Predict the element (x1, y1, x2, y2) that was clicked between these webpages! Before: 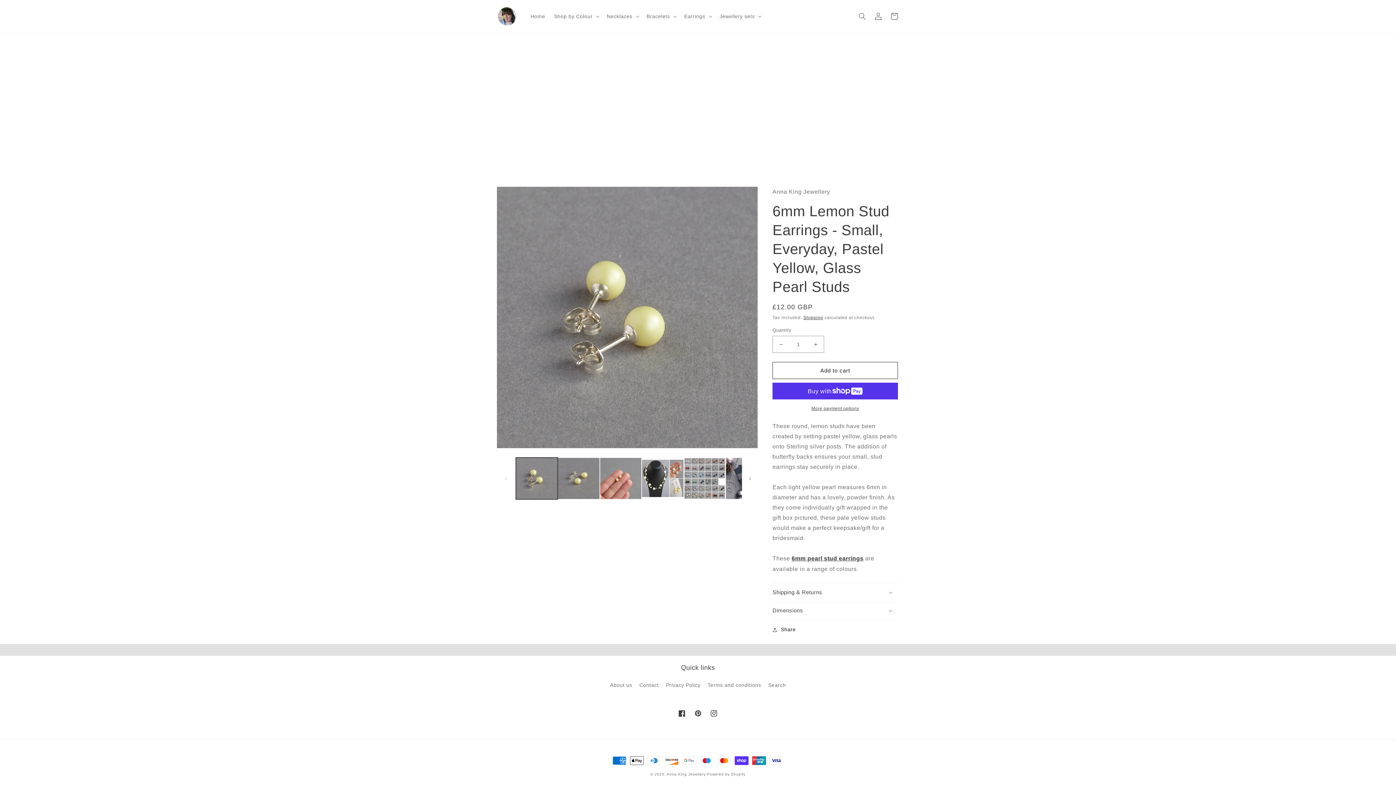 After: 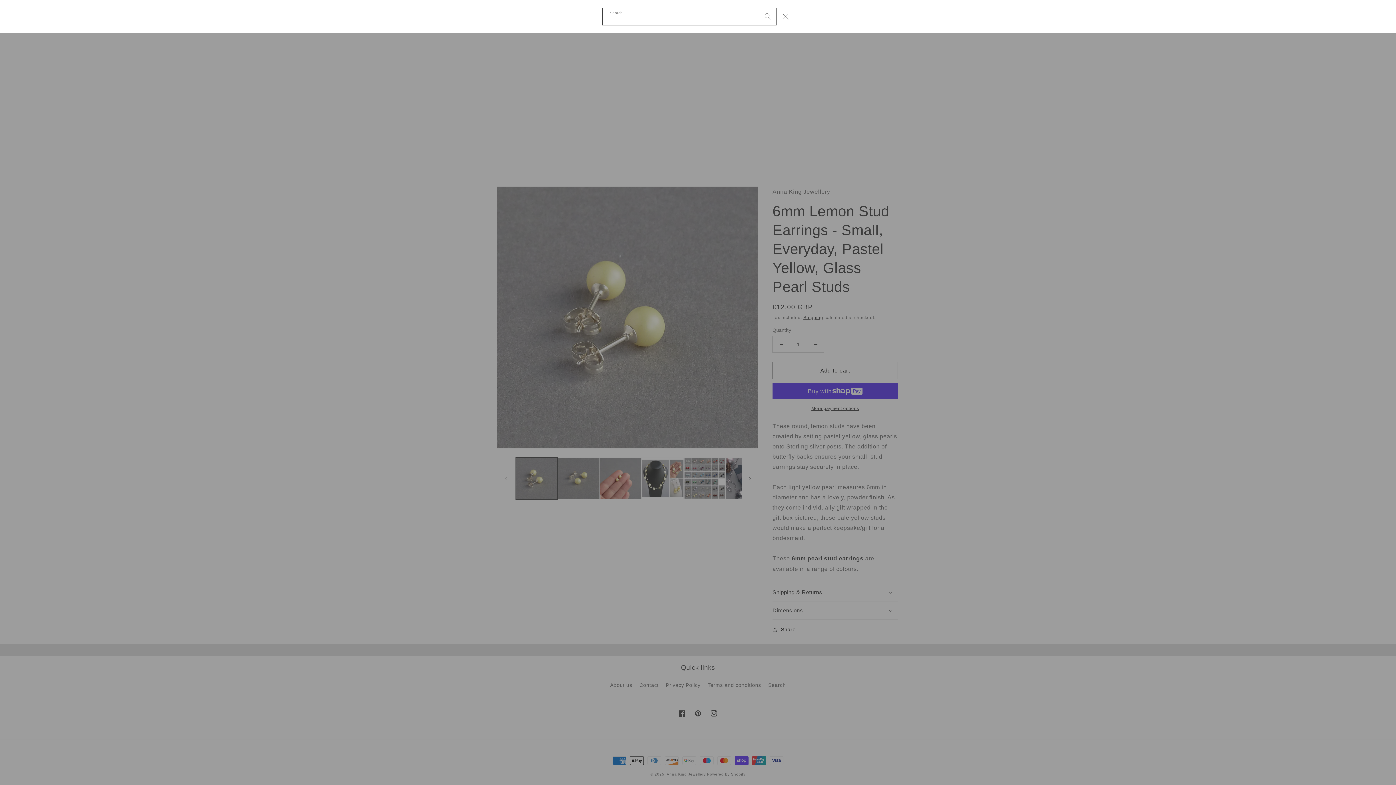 Action: bbox: (854, 8, 870, 24) label: Search